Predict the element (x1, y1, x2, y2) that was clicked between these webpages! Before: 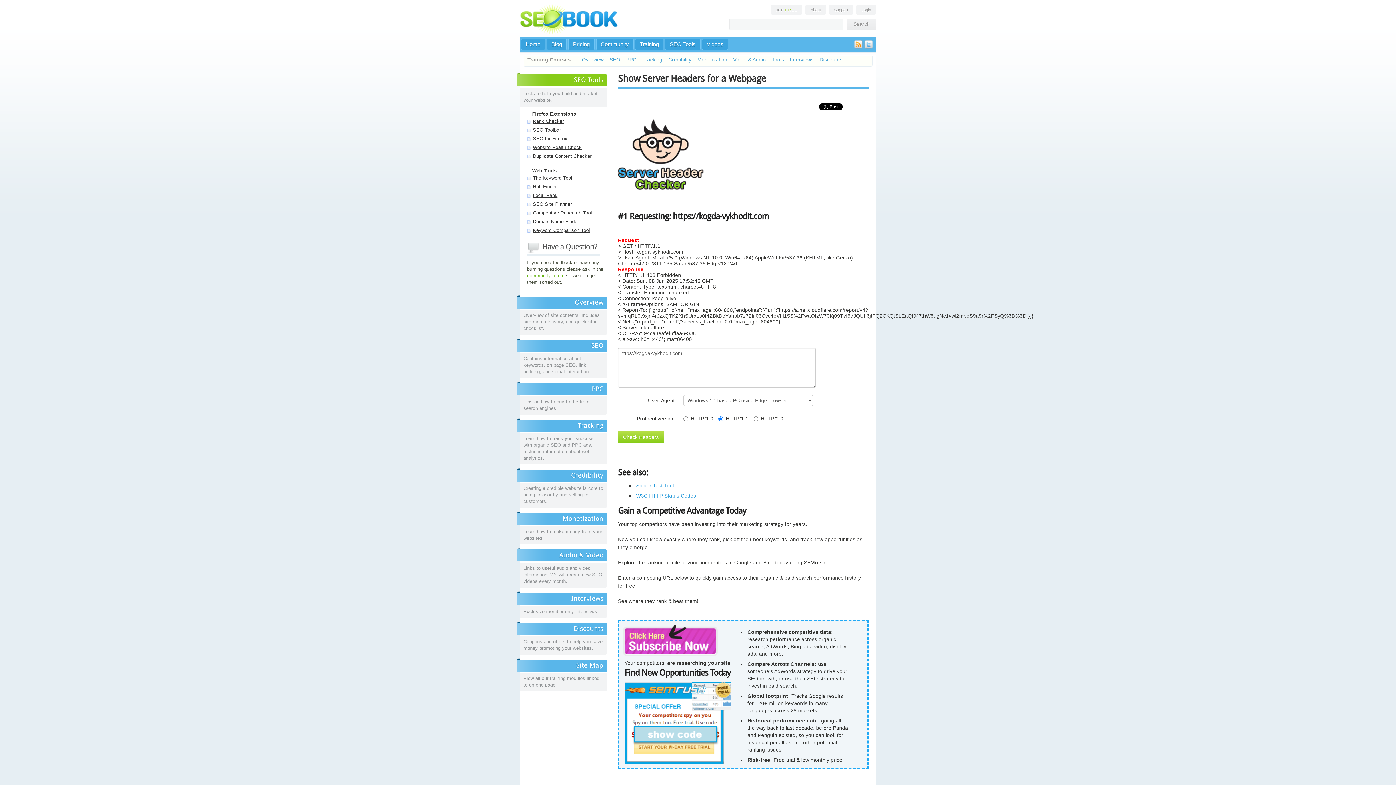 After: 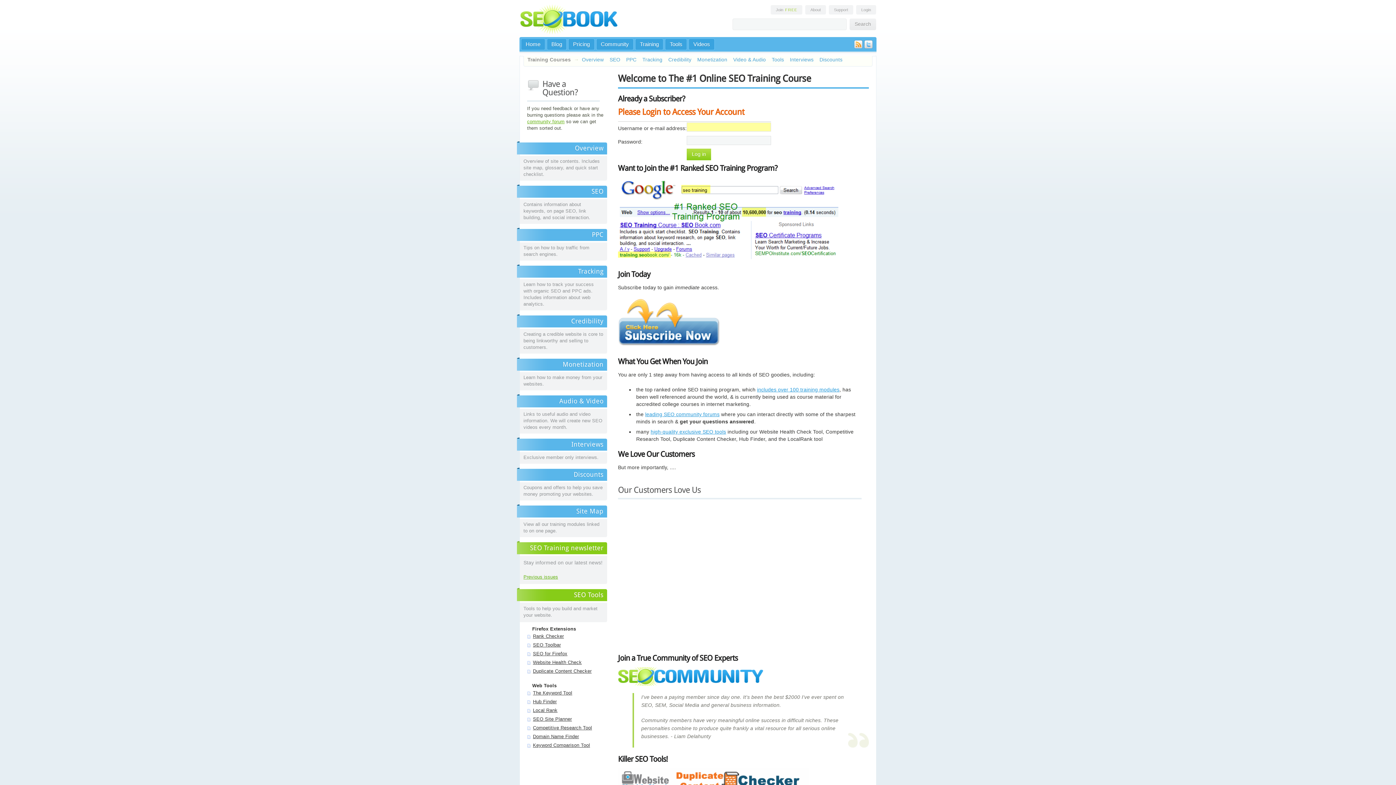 Action: label: Training bbox: (635, 38, 663, 50)